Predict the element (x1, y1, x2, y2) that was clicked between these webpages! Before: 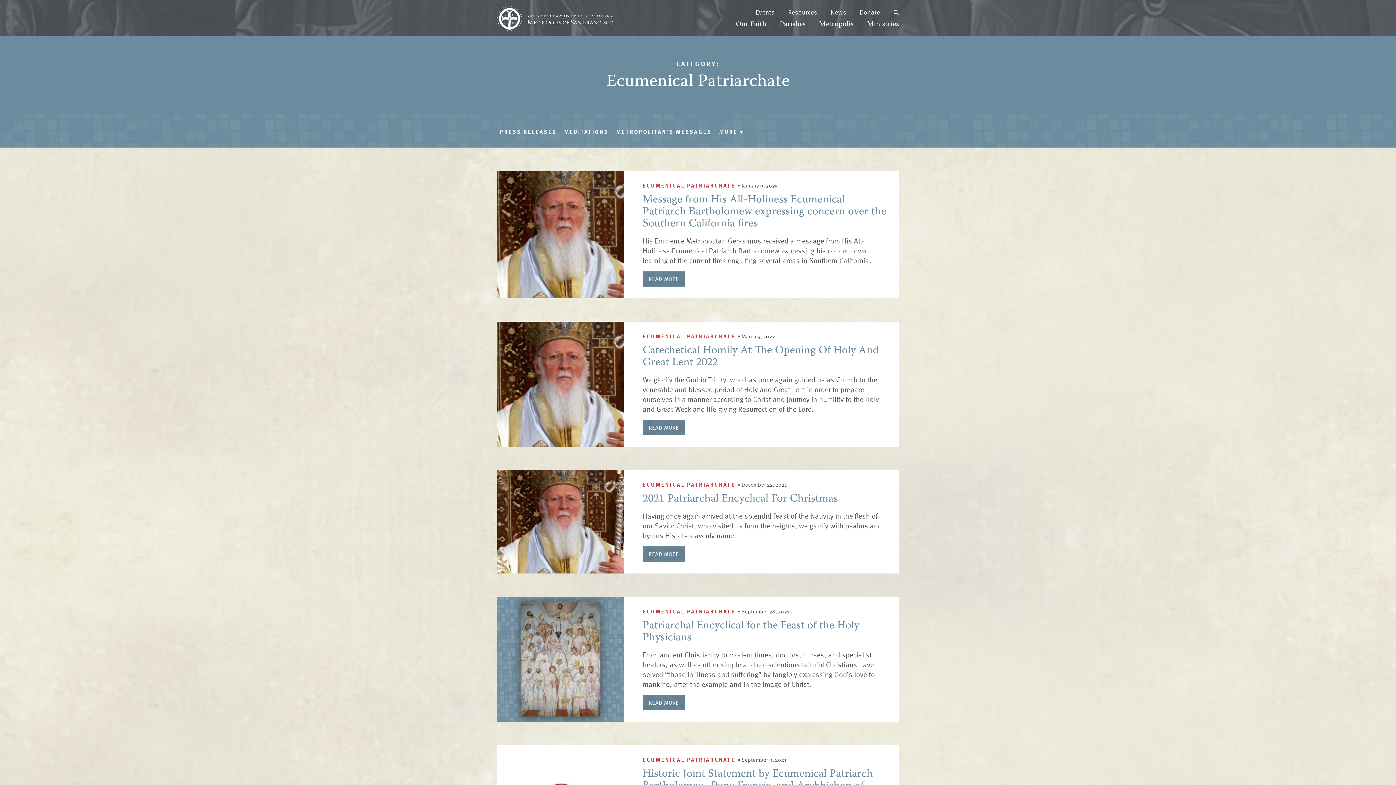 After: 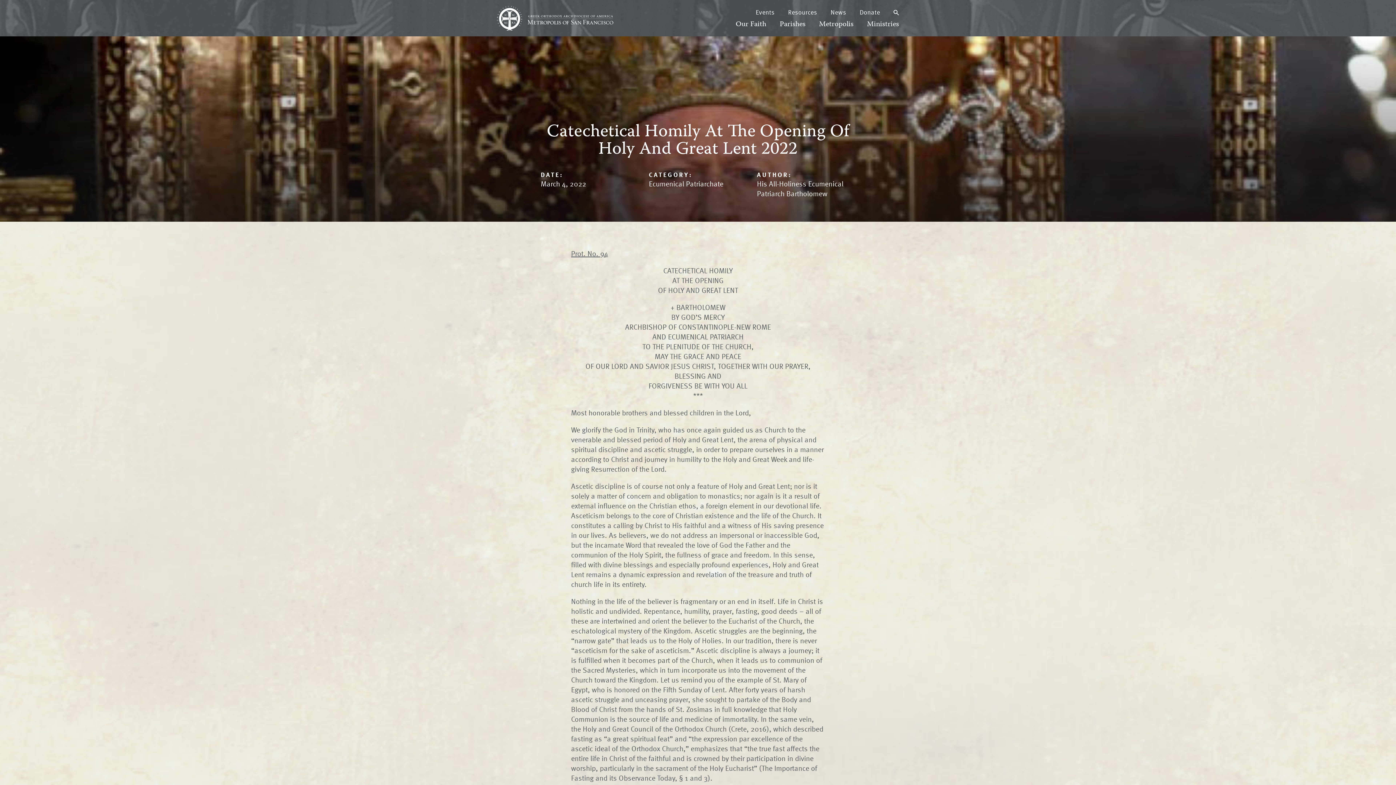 Action: bbox: (497, 321, 624, 446)